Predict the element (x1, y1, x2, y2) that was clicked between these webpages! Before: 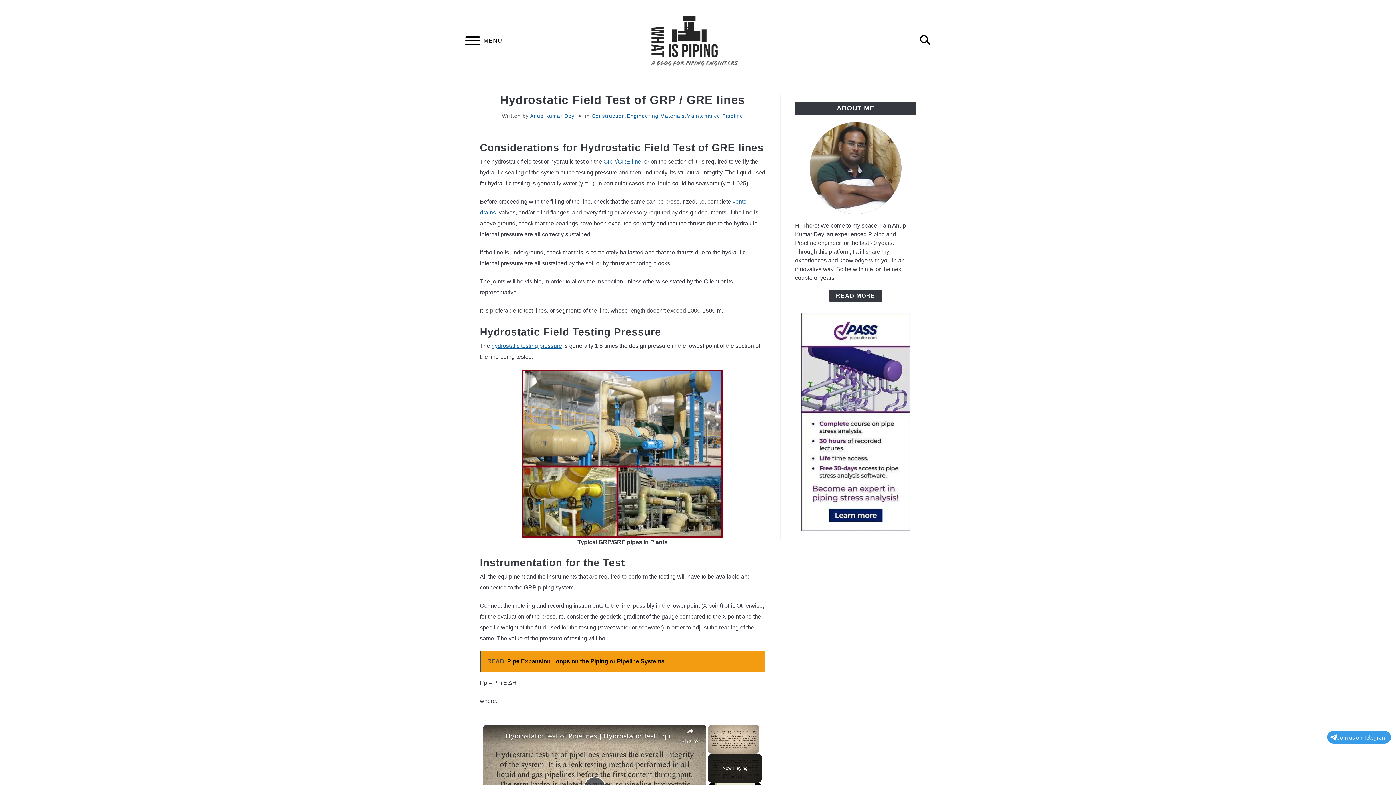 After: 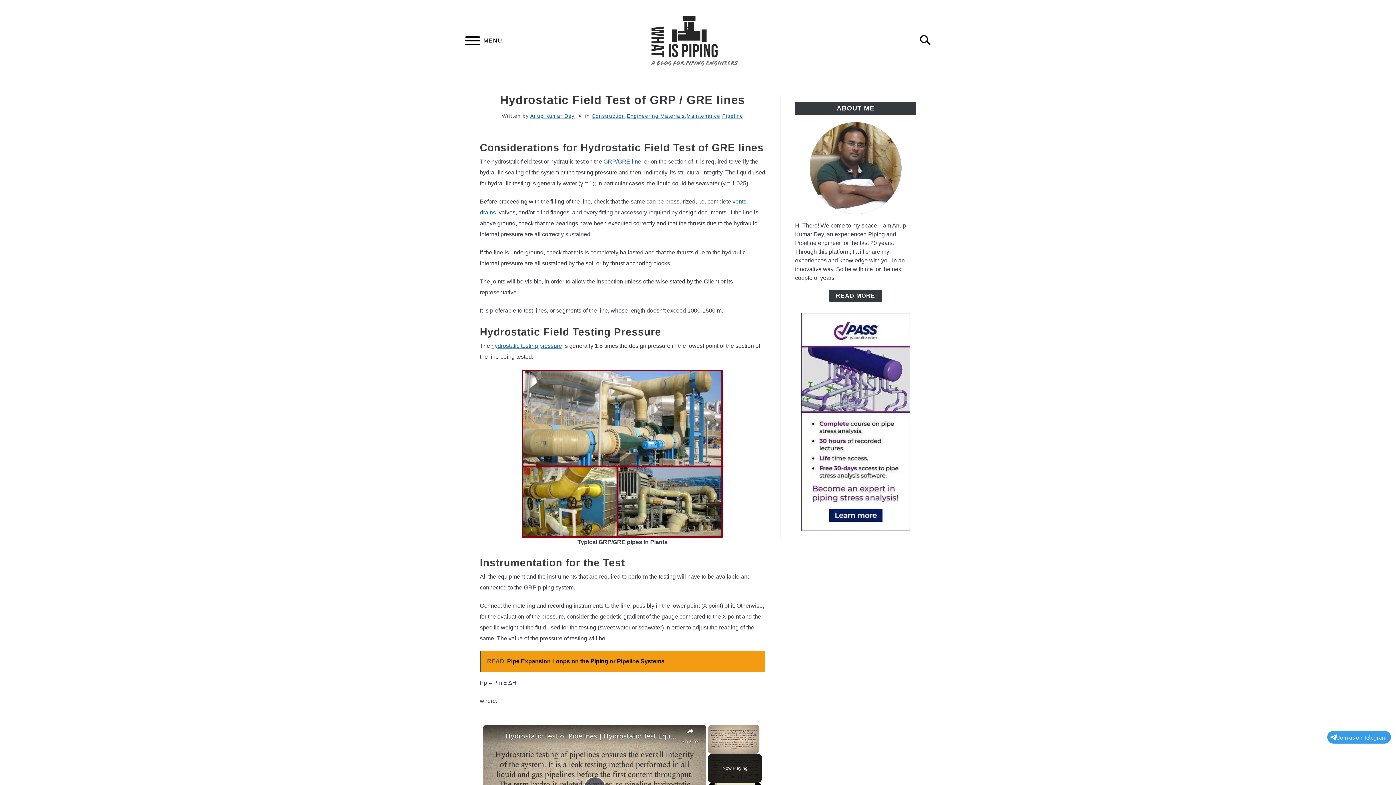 Action: label: channel logo bbox: (487, 729, 501, 743)